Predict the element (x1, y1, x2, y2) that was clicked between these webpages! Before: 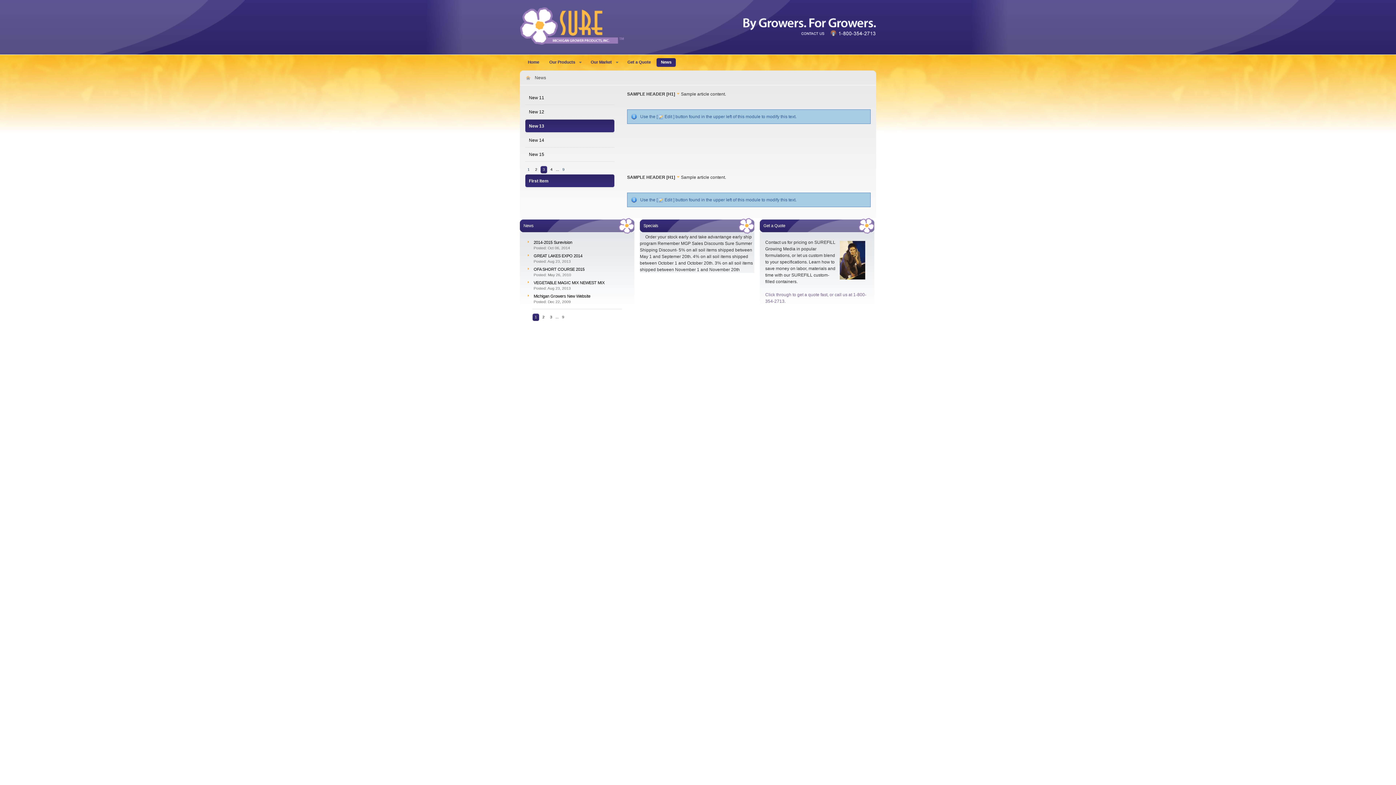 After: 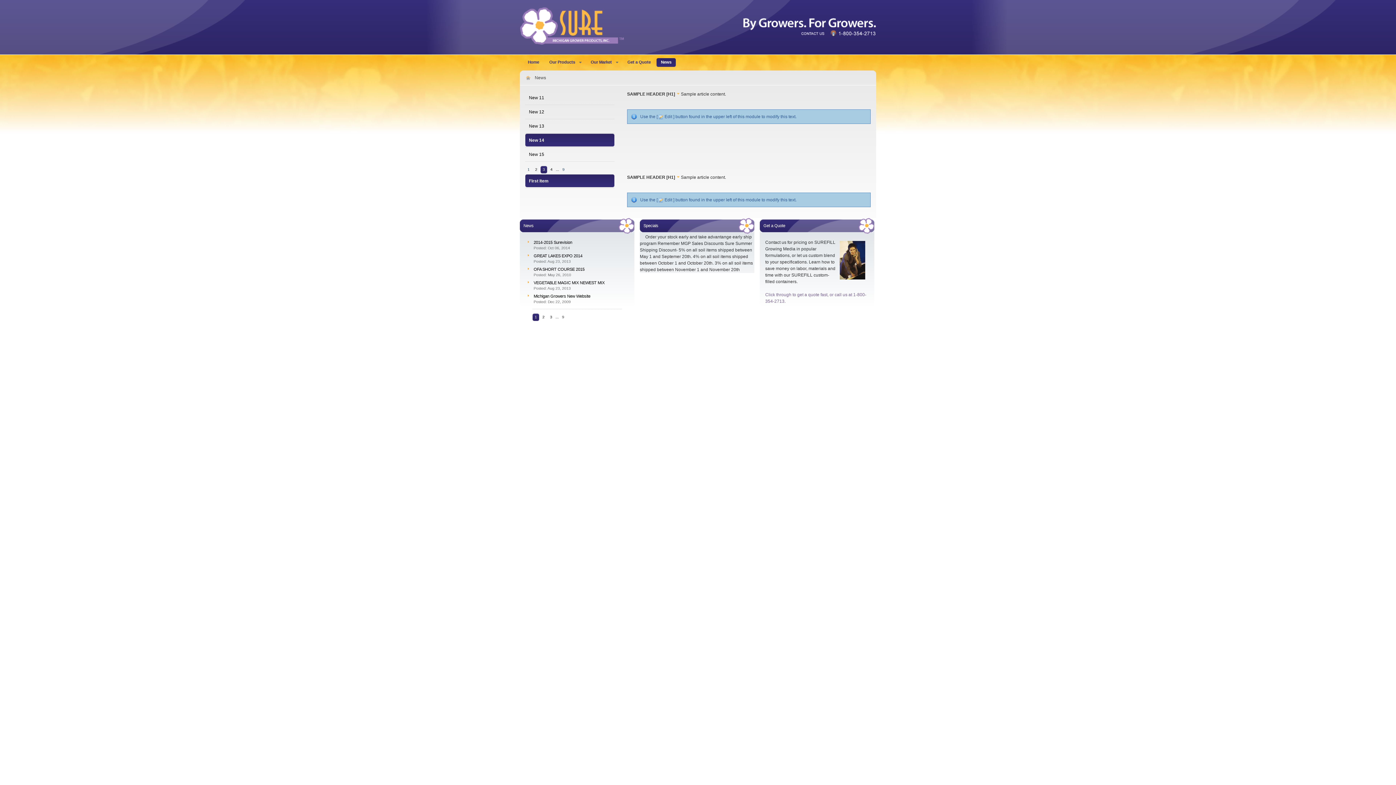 Action: bbox: (525, 133, 614, 147) label: New 14